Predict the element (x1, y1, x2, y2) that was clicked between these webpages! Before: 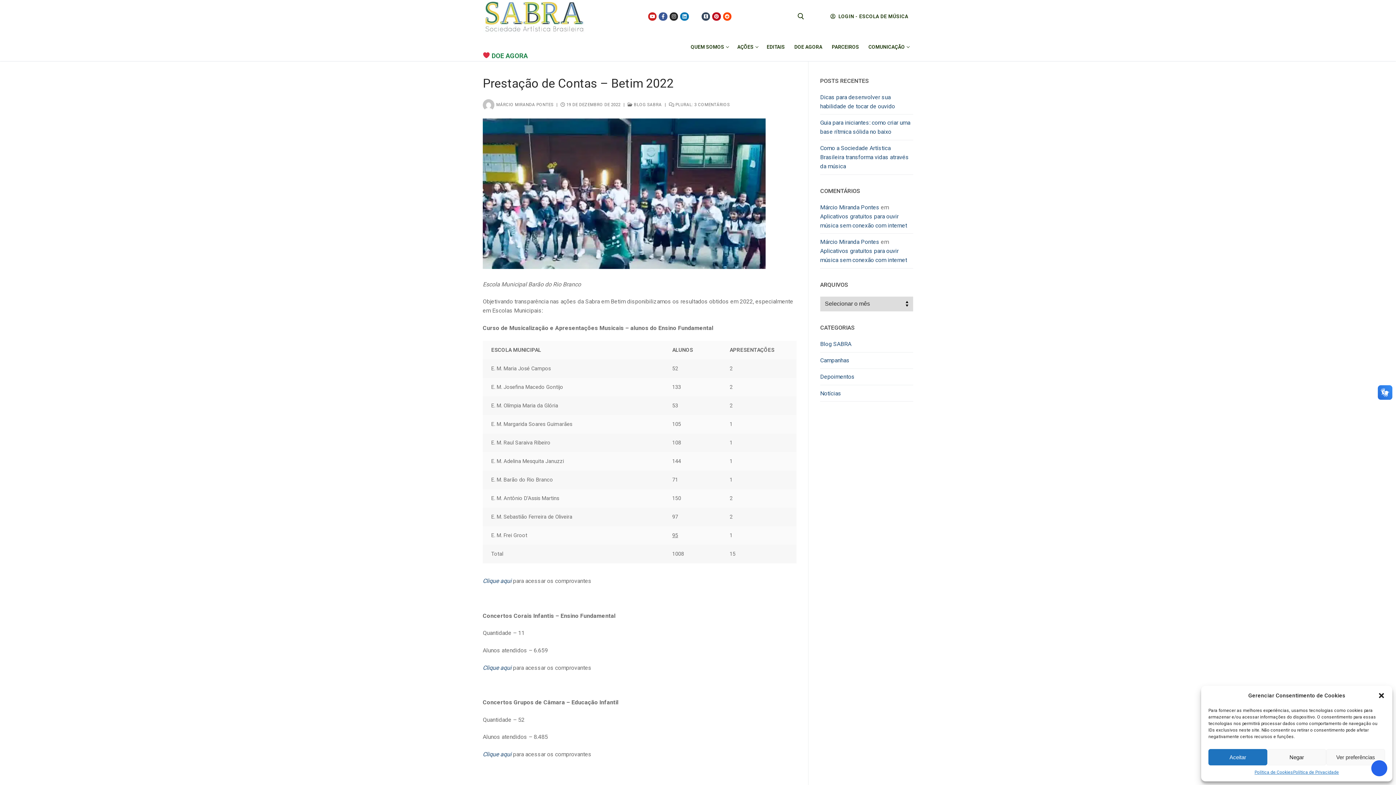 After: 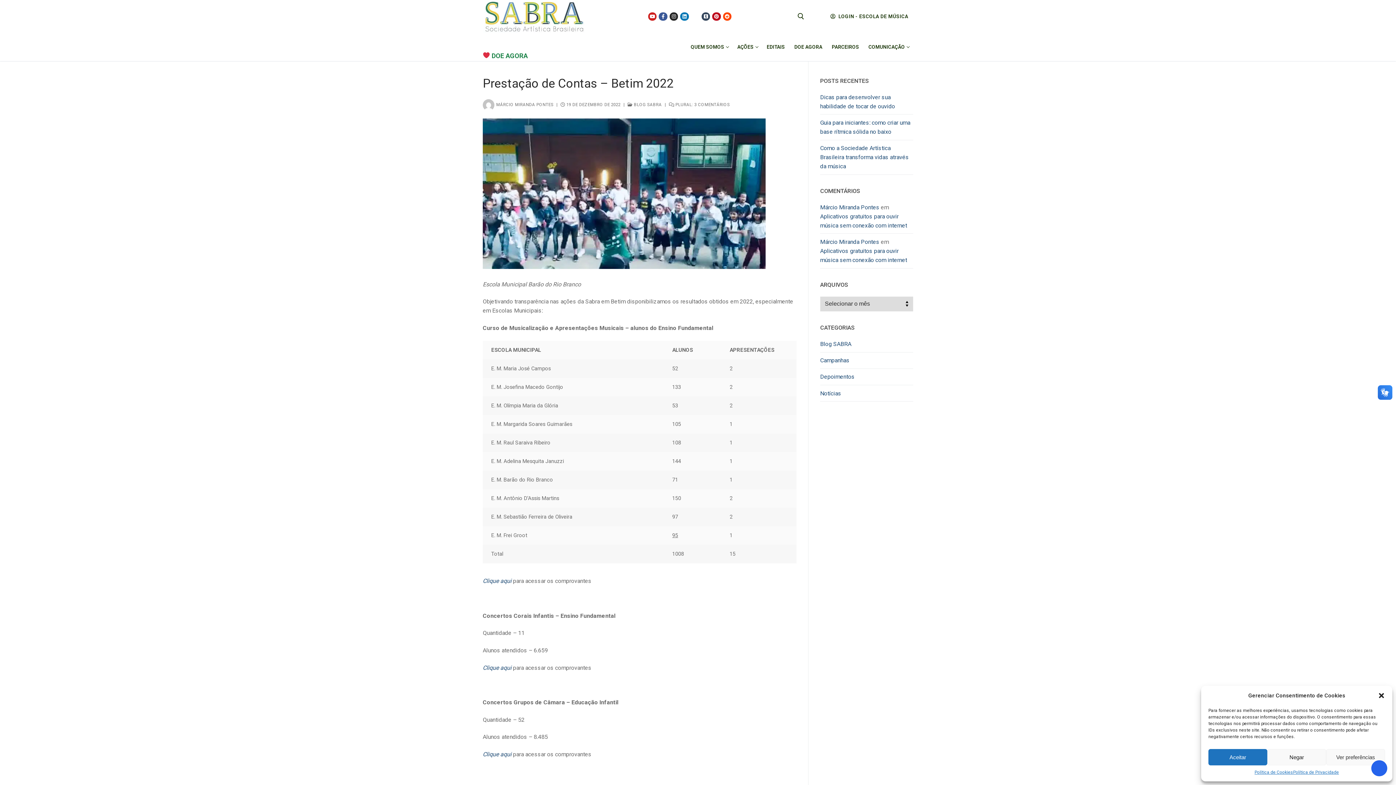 Action: bbox: (691, 12, 699, 20) label: X